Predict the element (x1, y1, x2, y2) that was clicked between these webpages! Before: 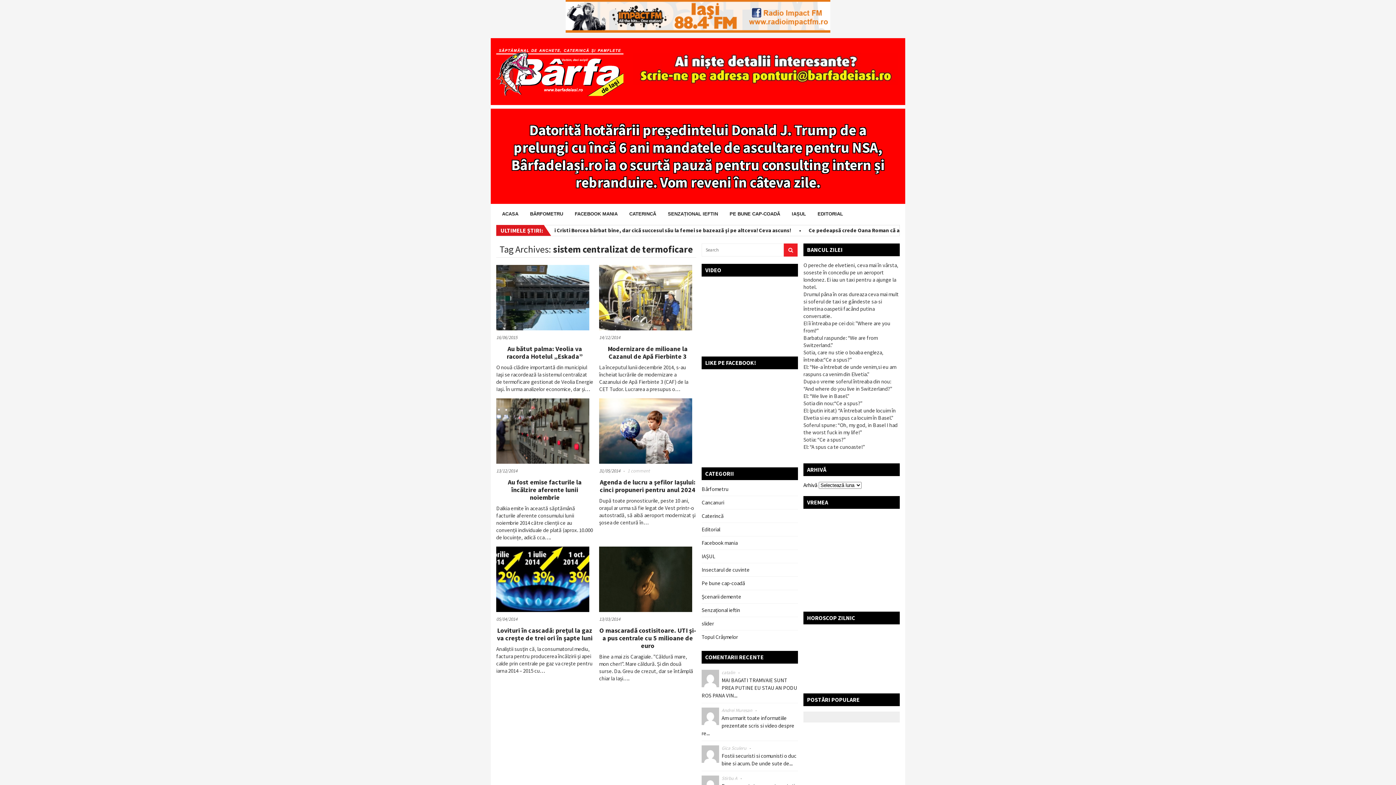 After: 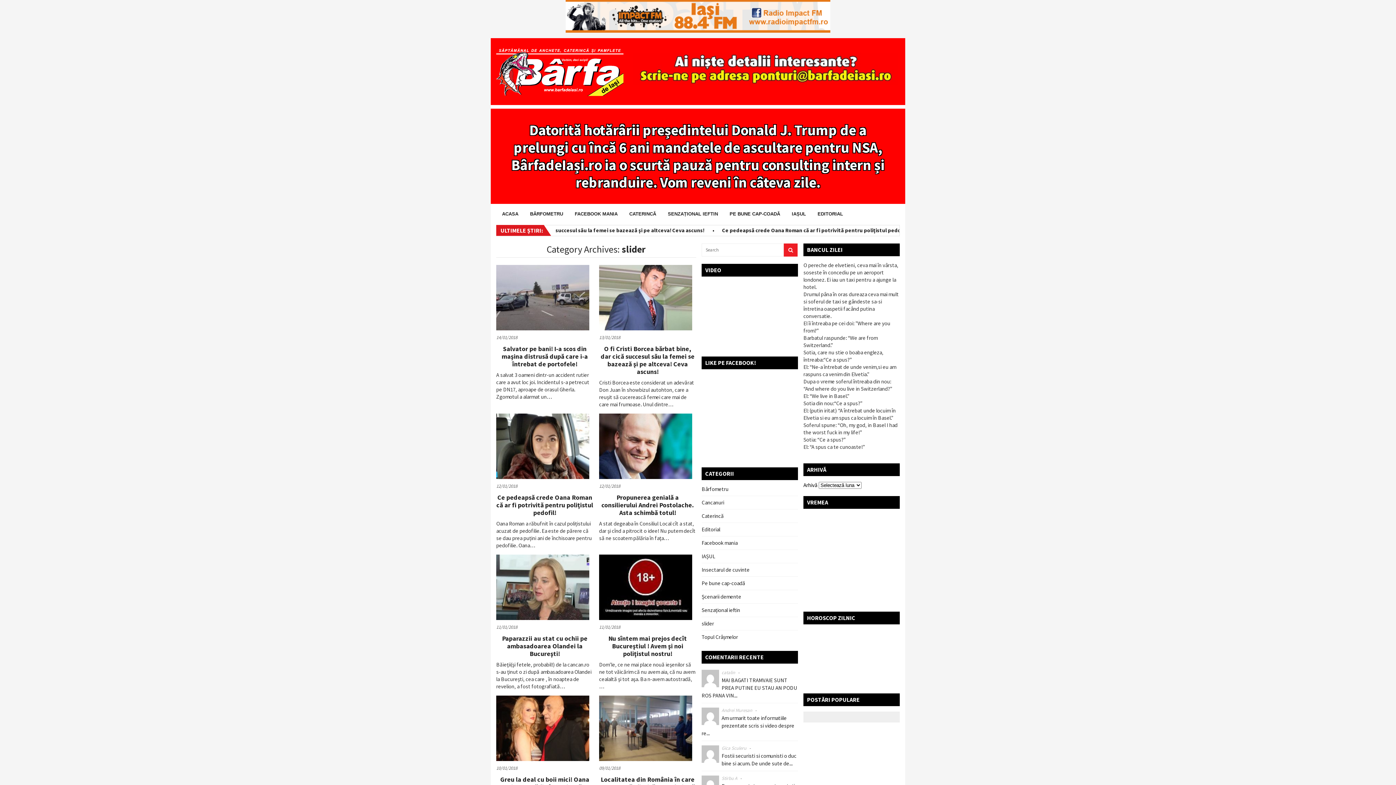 Action: bbox: (701, 620, 714, 627) label: slider